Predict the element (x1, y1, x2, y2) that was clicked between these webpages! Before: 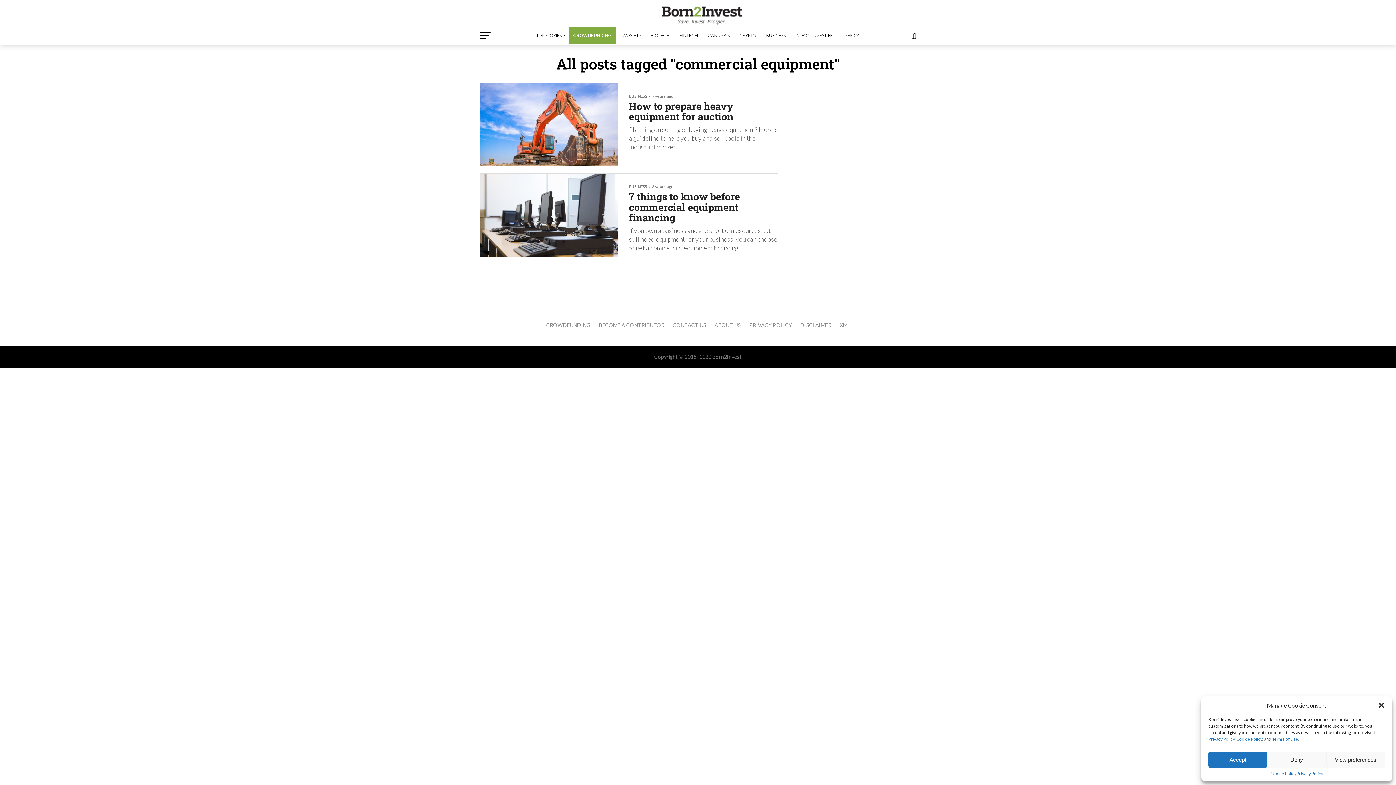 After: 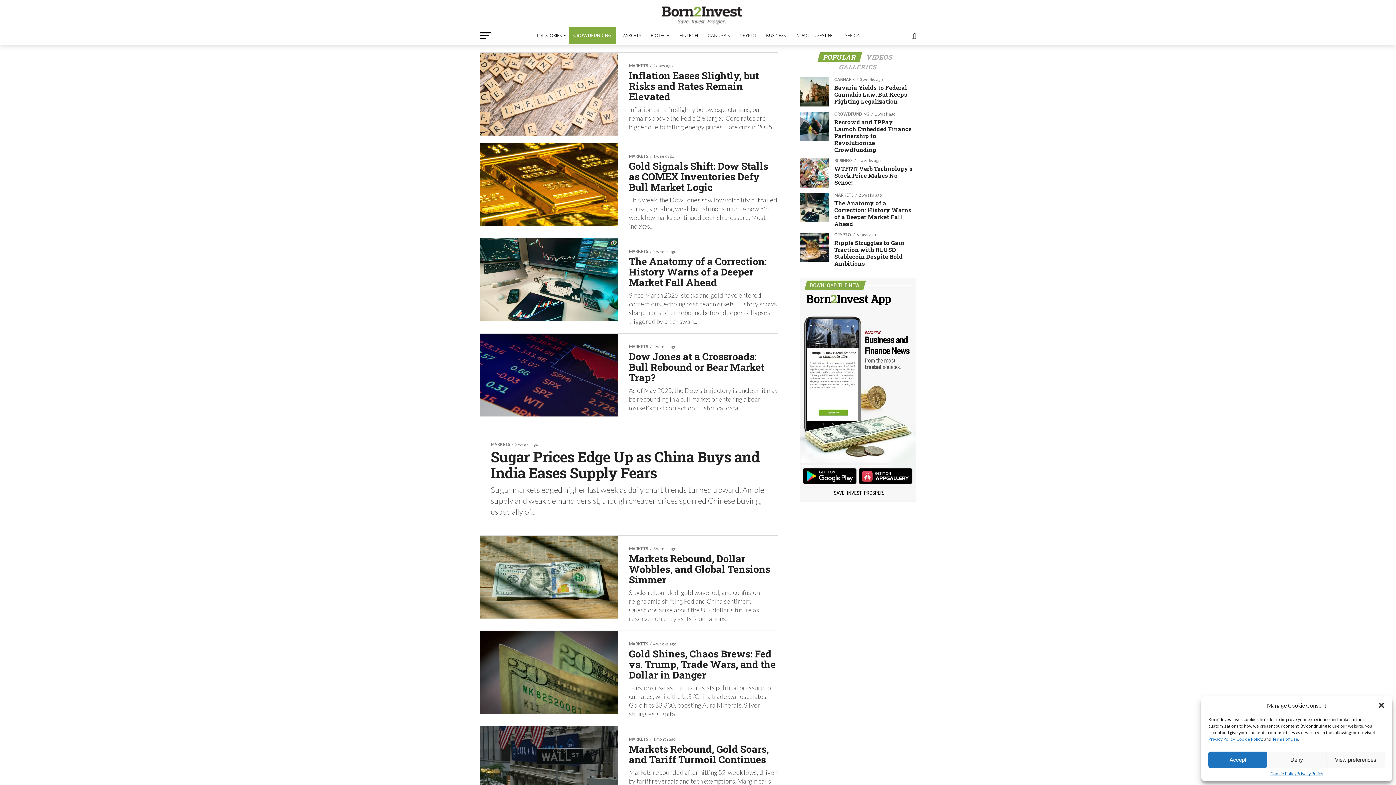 Action: label: MARKETS bbox: (617, 26, 645, 44)